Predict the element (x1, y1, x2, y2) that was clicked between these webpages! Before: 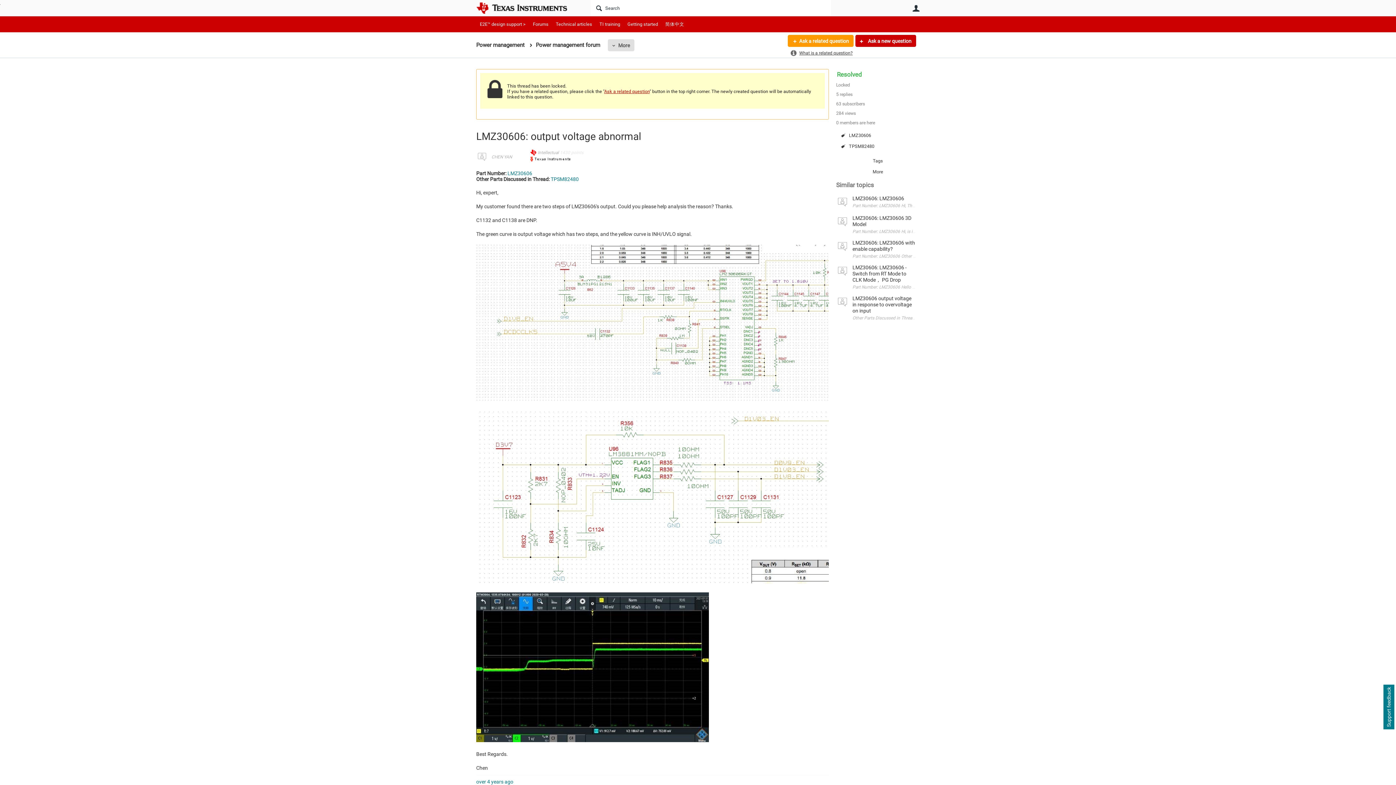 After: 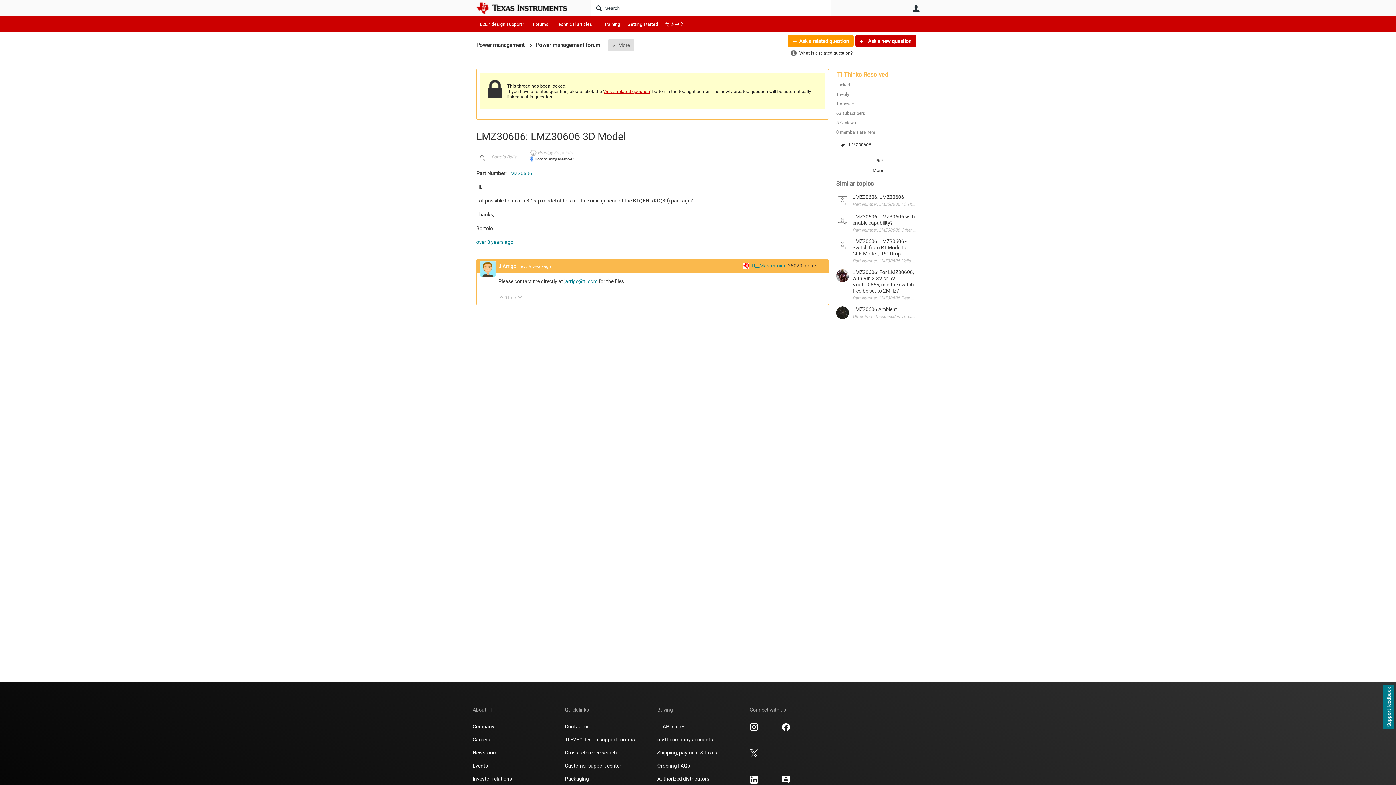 Action: bbox: (836, 215, 849, 228)